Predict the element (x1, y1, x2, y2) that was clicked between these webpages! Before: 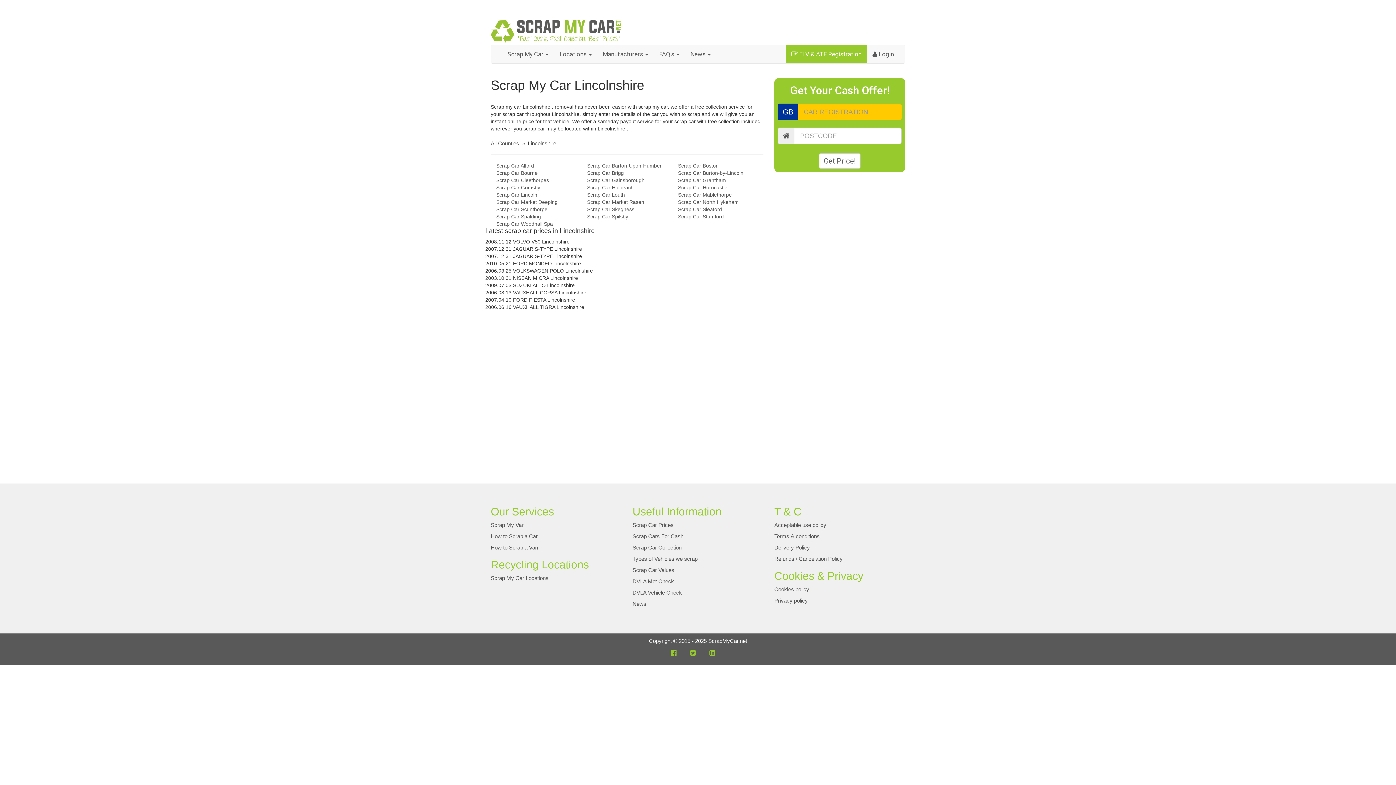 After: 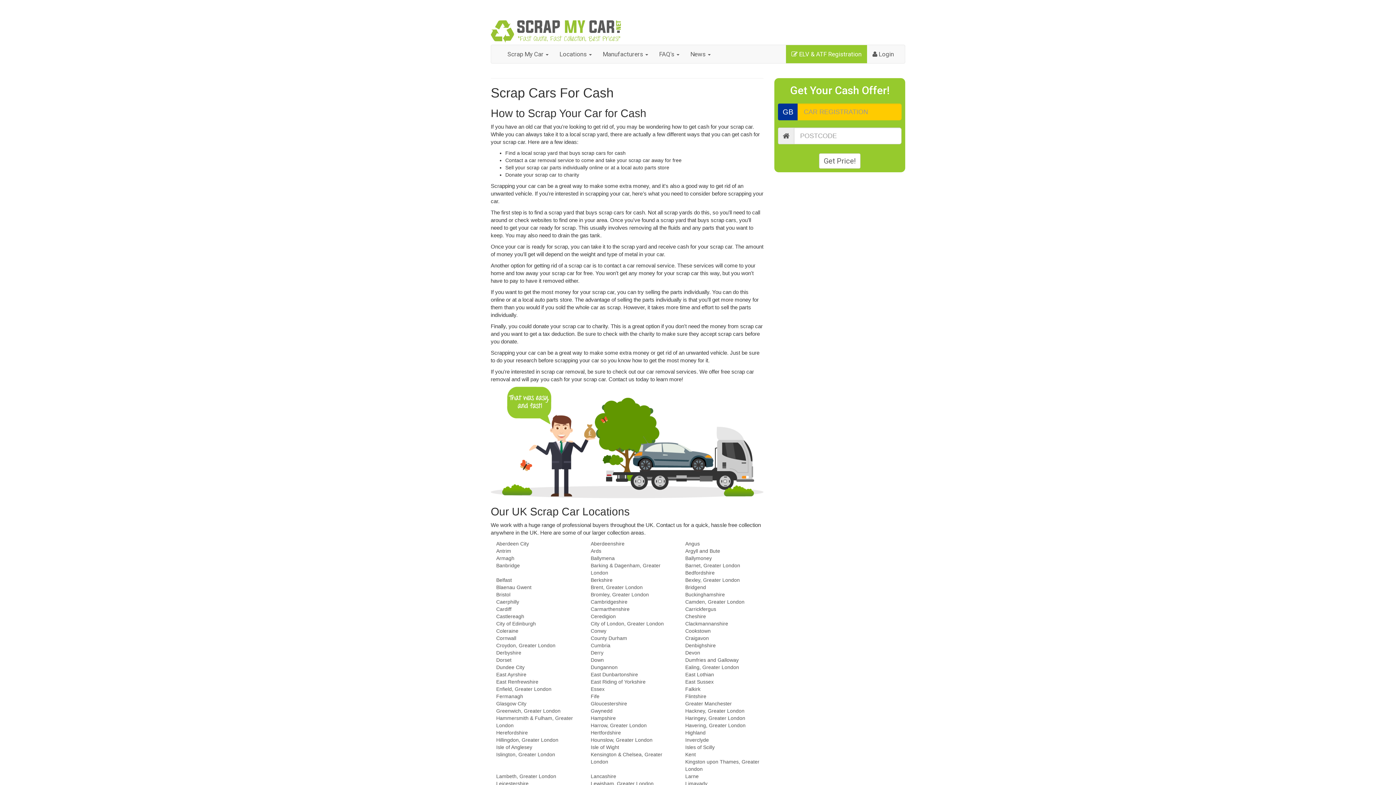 Action: bbox: (632, 532, 763, 540) label: Scrap Cars For Cash